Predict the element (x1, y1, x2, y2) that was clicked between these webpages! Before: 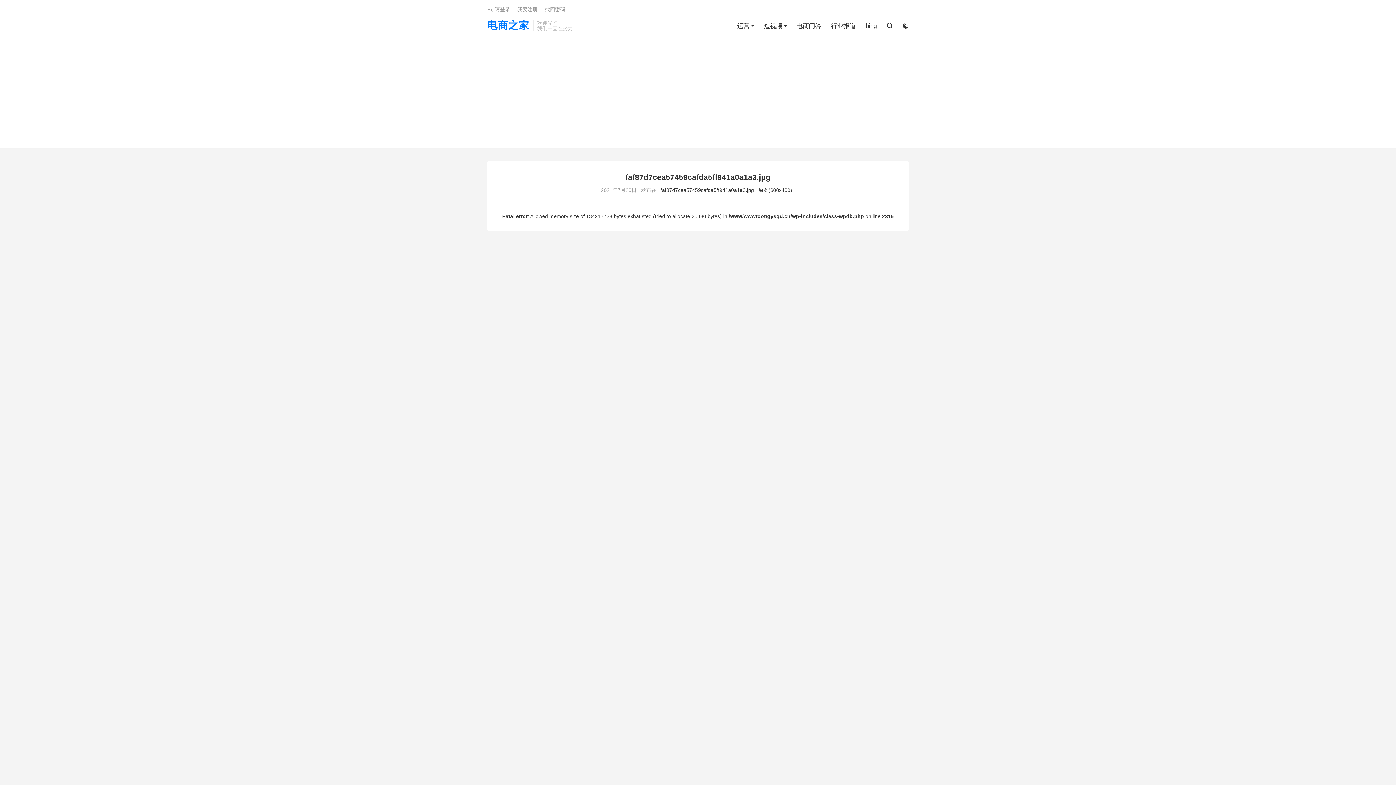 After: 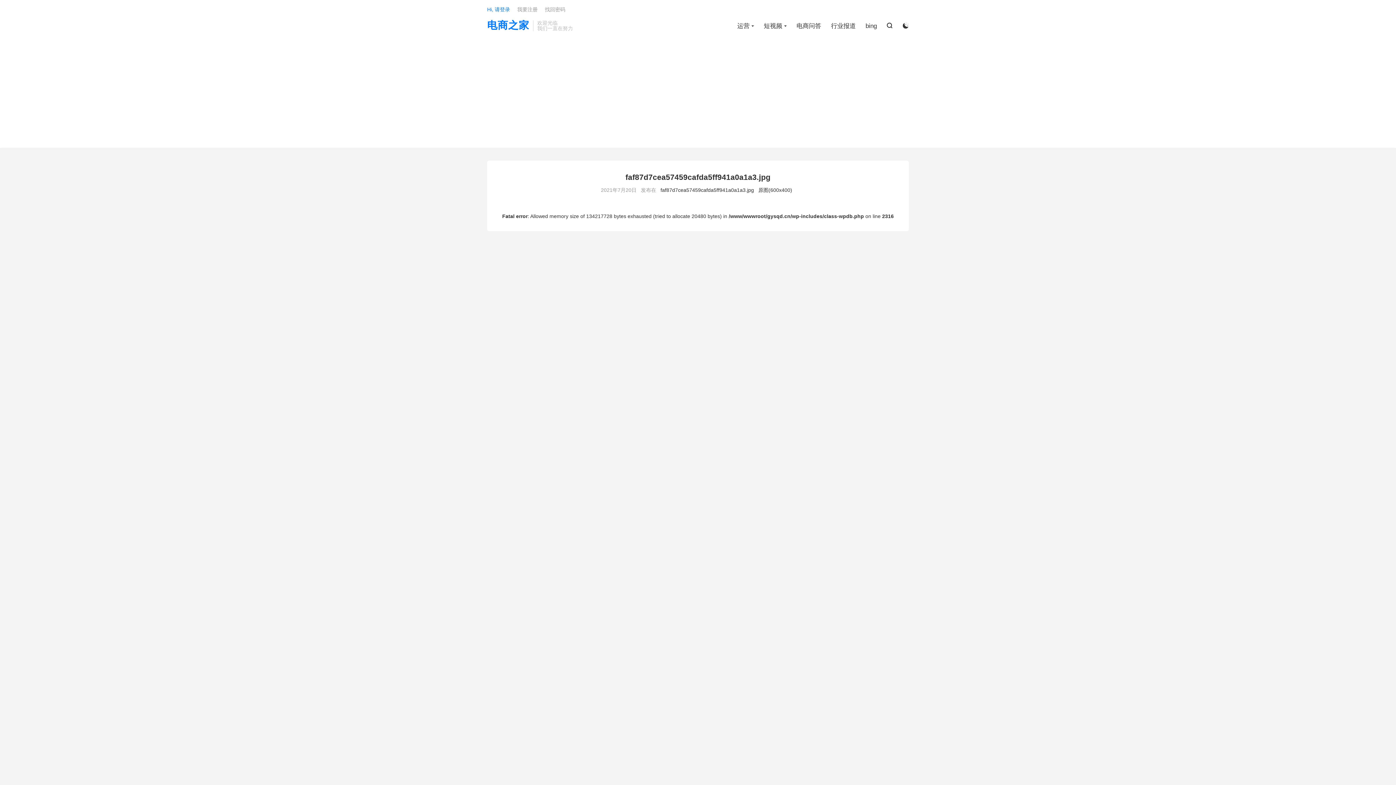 Action: bbox: (487, 6, 510, 12) label: Hi, 请登录